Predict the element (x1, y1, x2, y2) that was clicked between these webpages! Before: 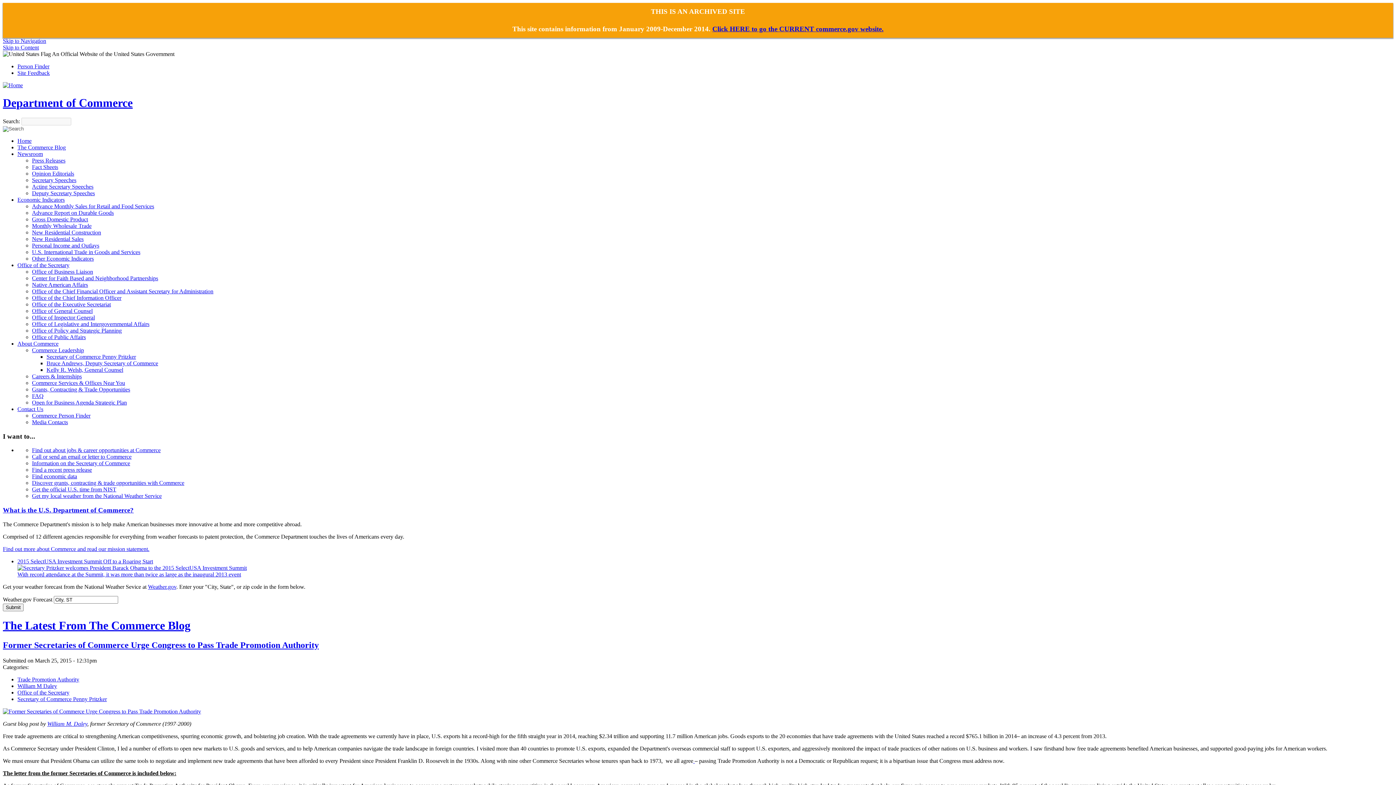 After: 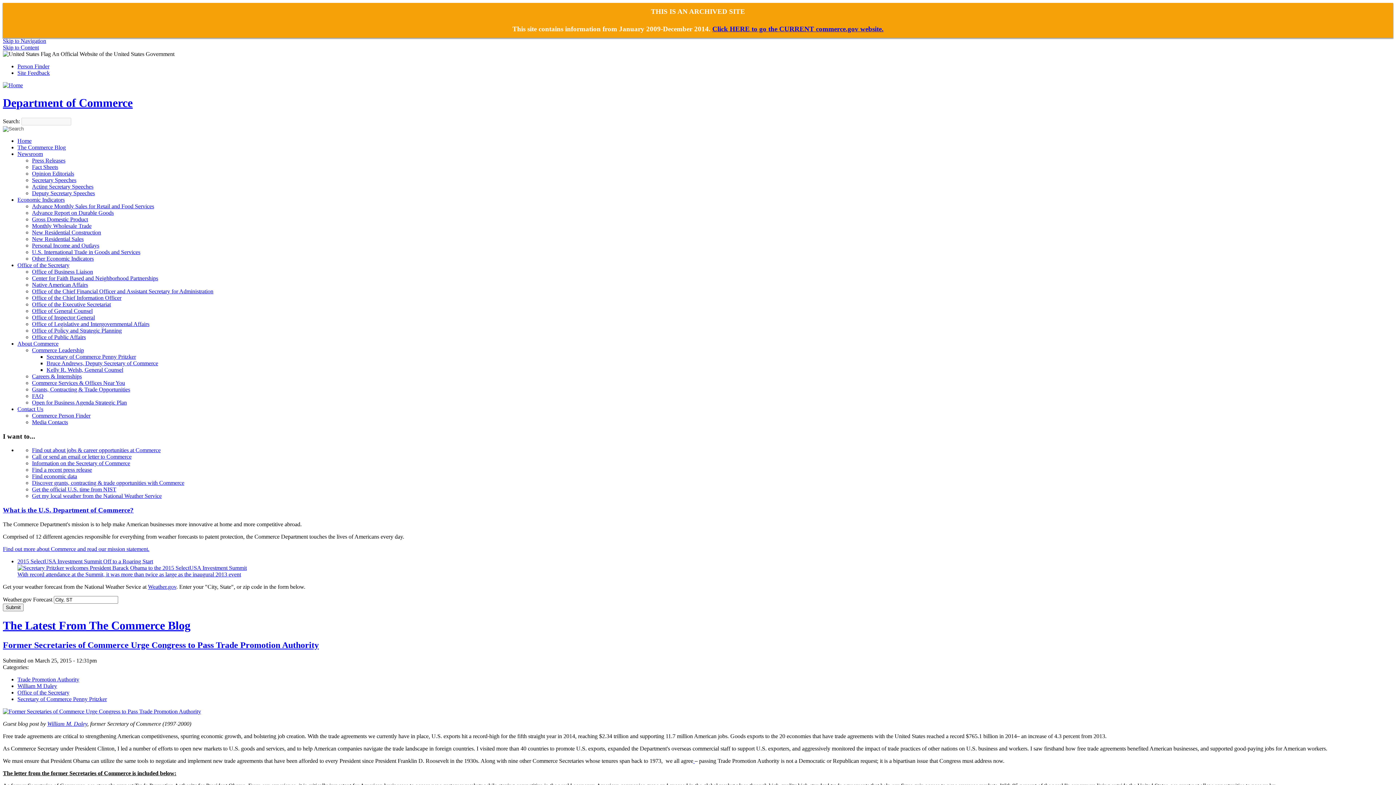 Action: label: Open for Business Agenda Strategic Plan bbox: (32, 399, 126, 405)